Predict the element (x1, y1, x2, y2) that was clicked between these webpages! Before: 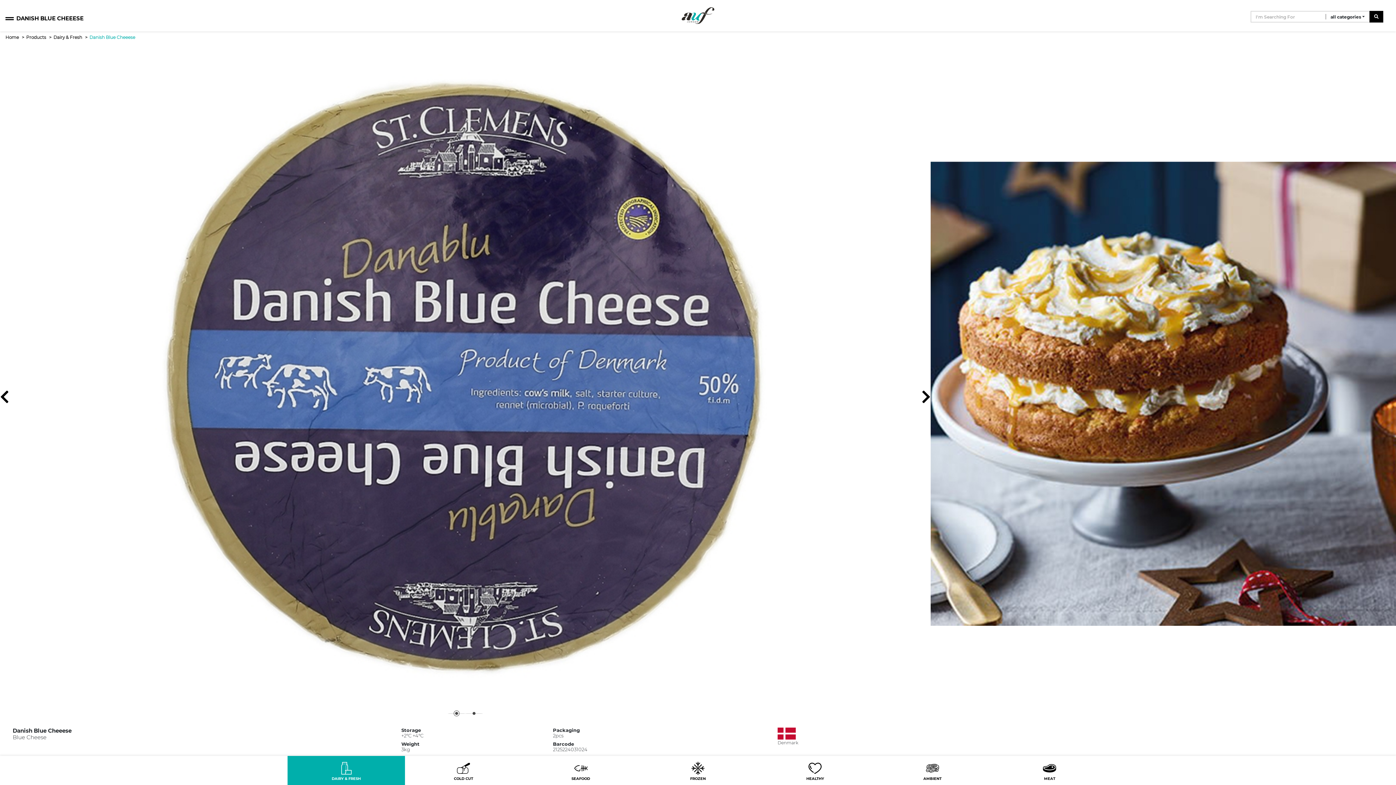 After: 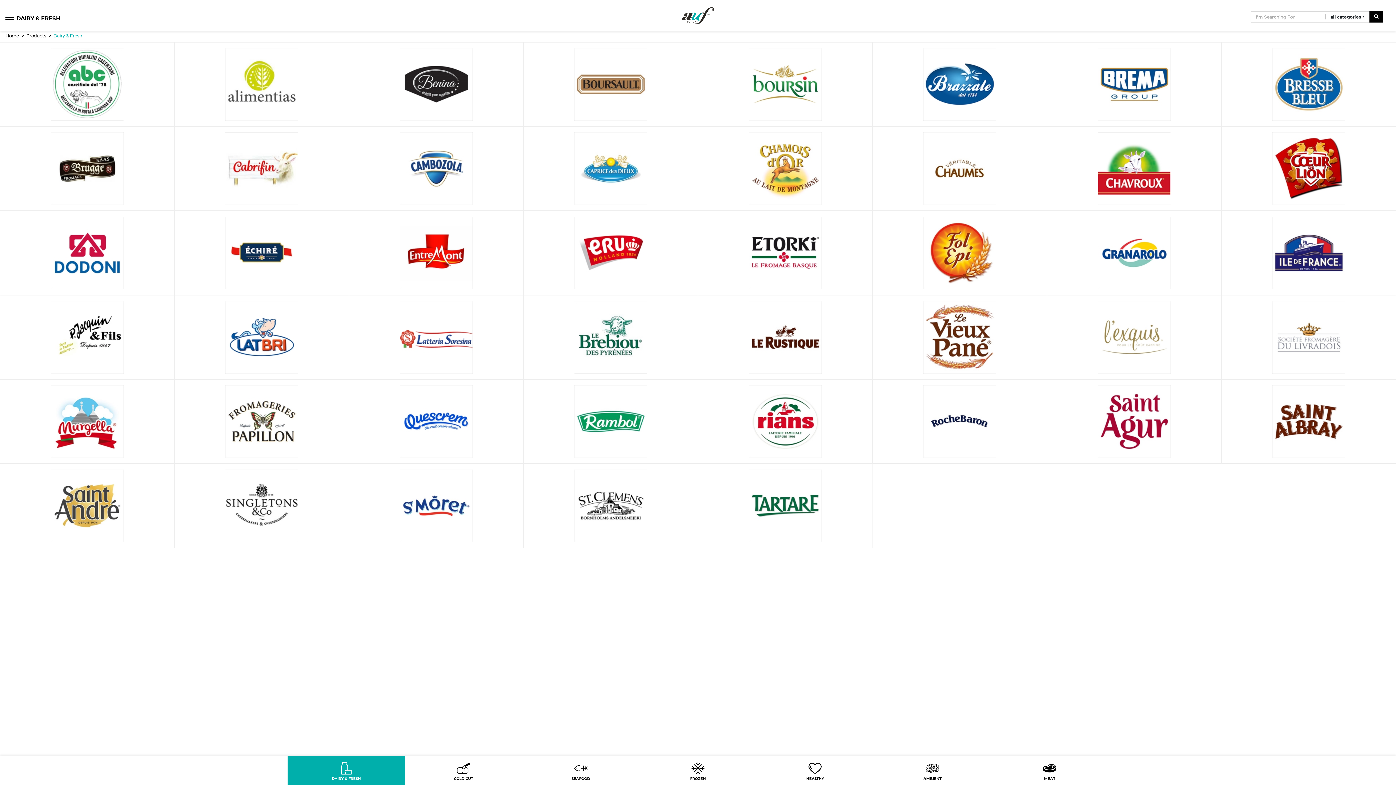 Action: bbox: (53, 34, 89, 40) label: Dairy & Fresh >